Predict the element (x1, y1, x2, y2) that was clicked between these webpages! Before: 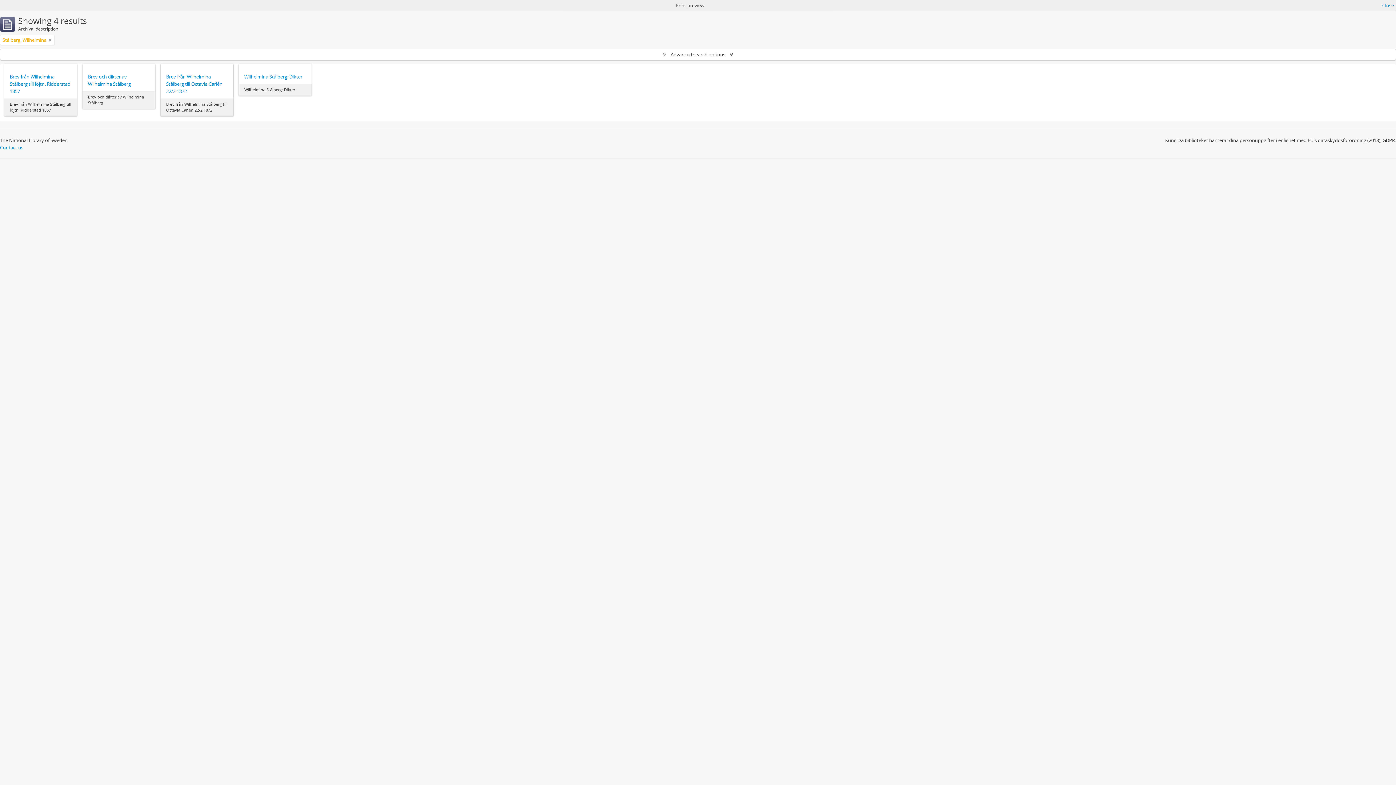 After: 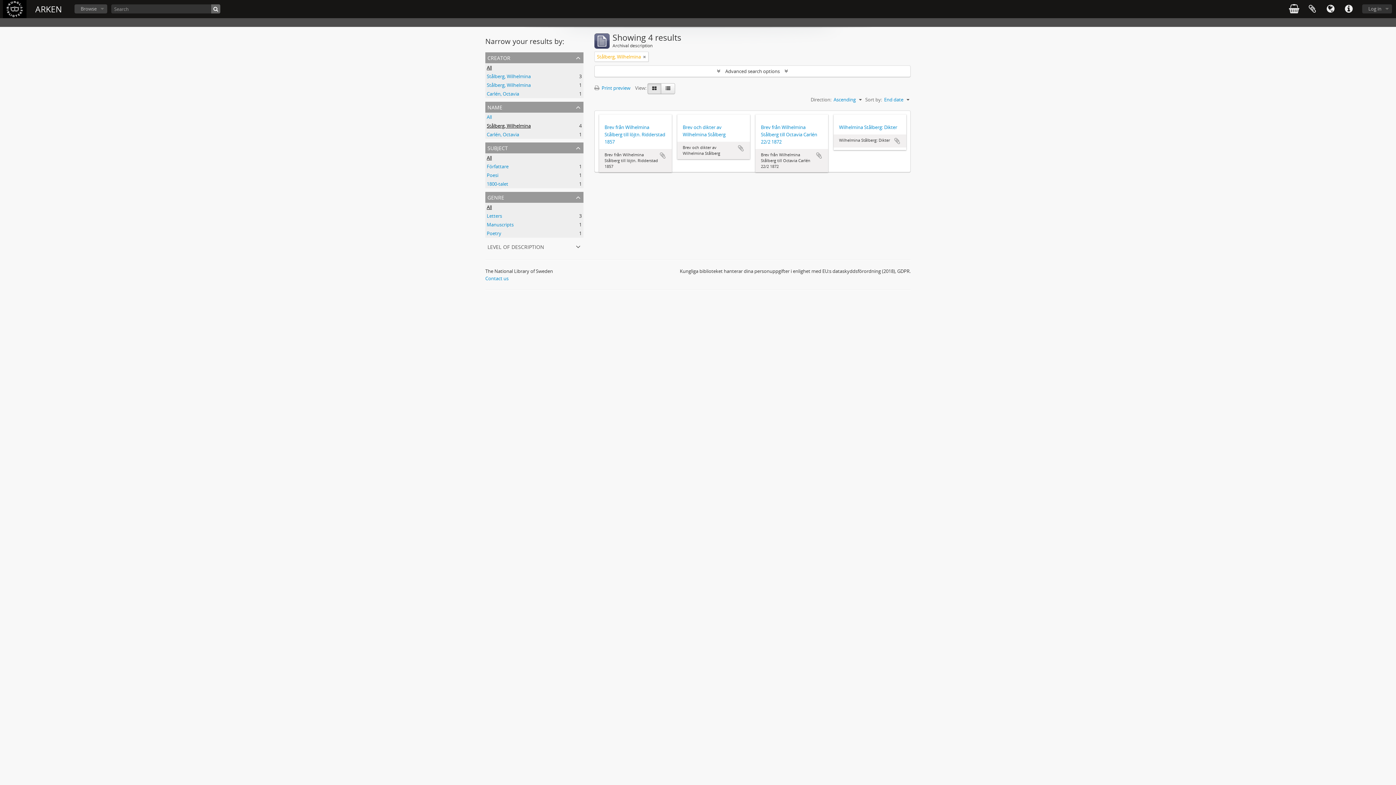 Action: bbox: (1382, 1, 1394, 9) label: Close